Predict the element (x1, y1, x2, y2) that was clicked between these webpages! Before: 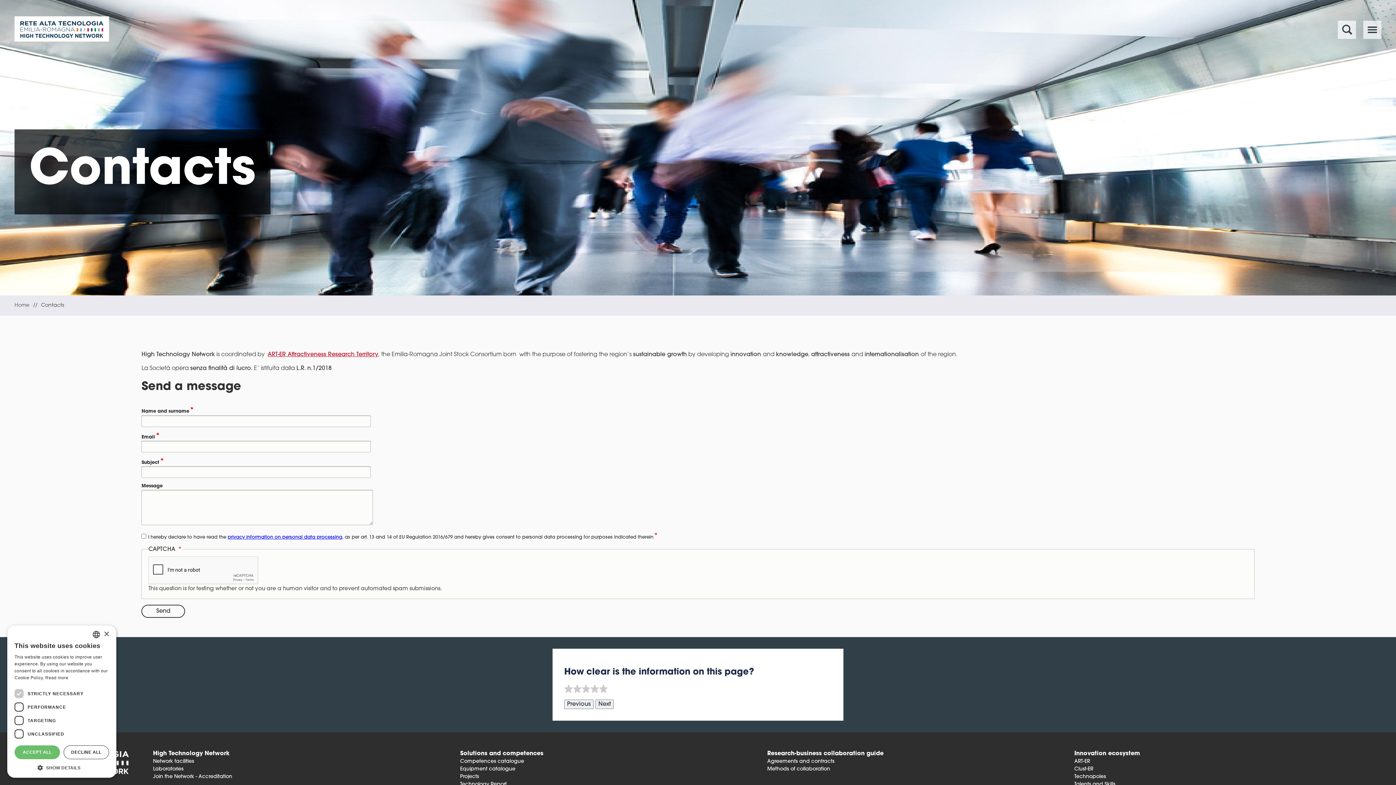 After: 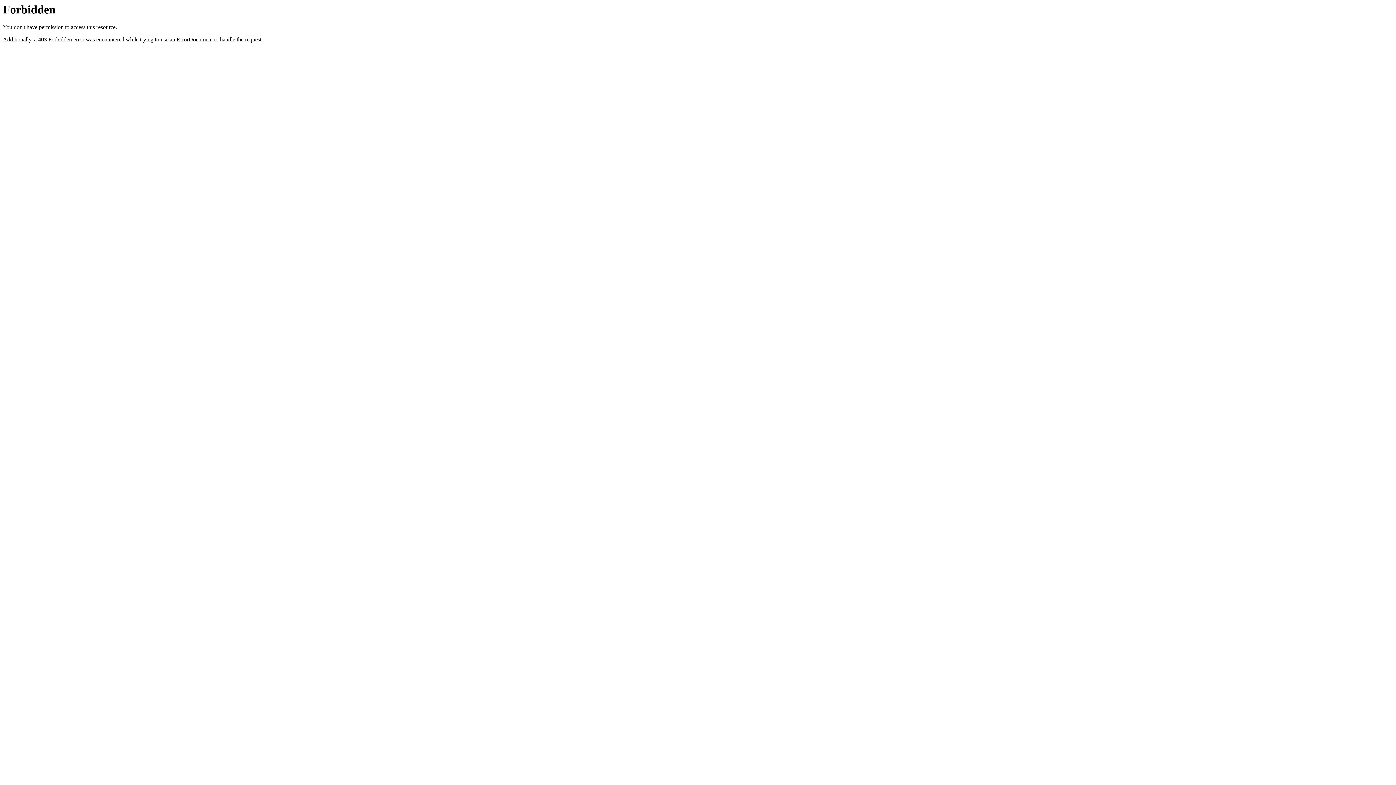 Action: bbox: (267, 352, 378, 357) label: ART-ER Attractiveness Research Territory